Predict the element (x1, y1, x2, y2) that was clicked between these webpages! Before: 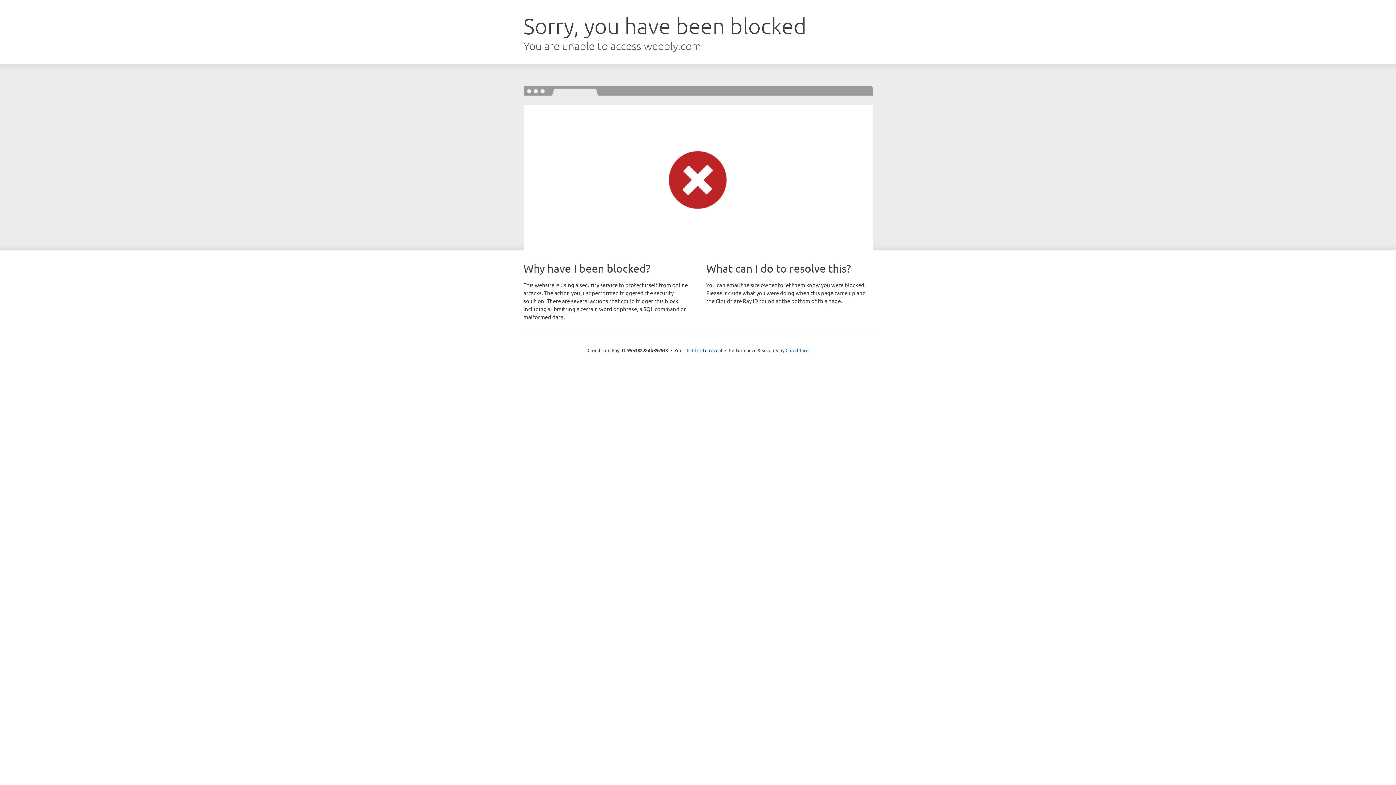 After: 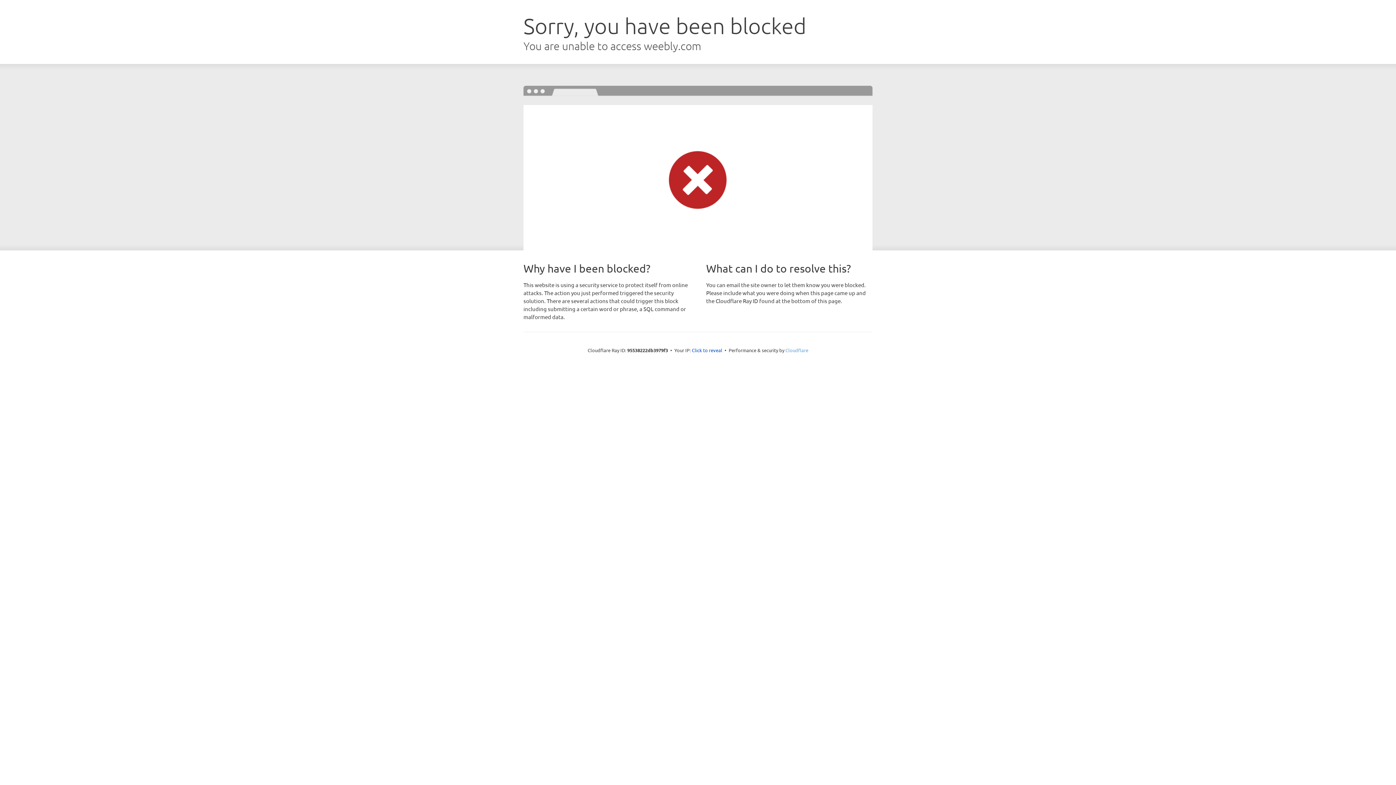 Action: bbox: (785, 347, 808, 353) label: Cloudflare